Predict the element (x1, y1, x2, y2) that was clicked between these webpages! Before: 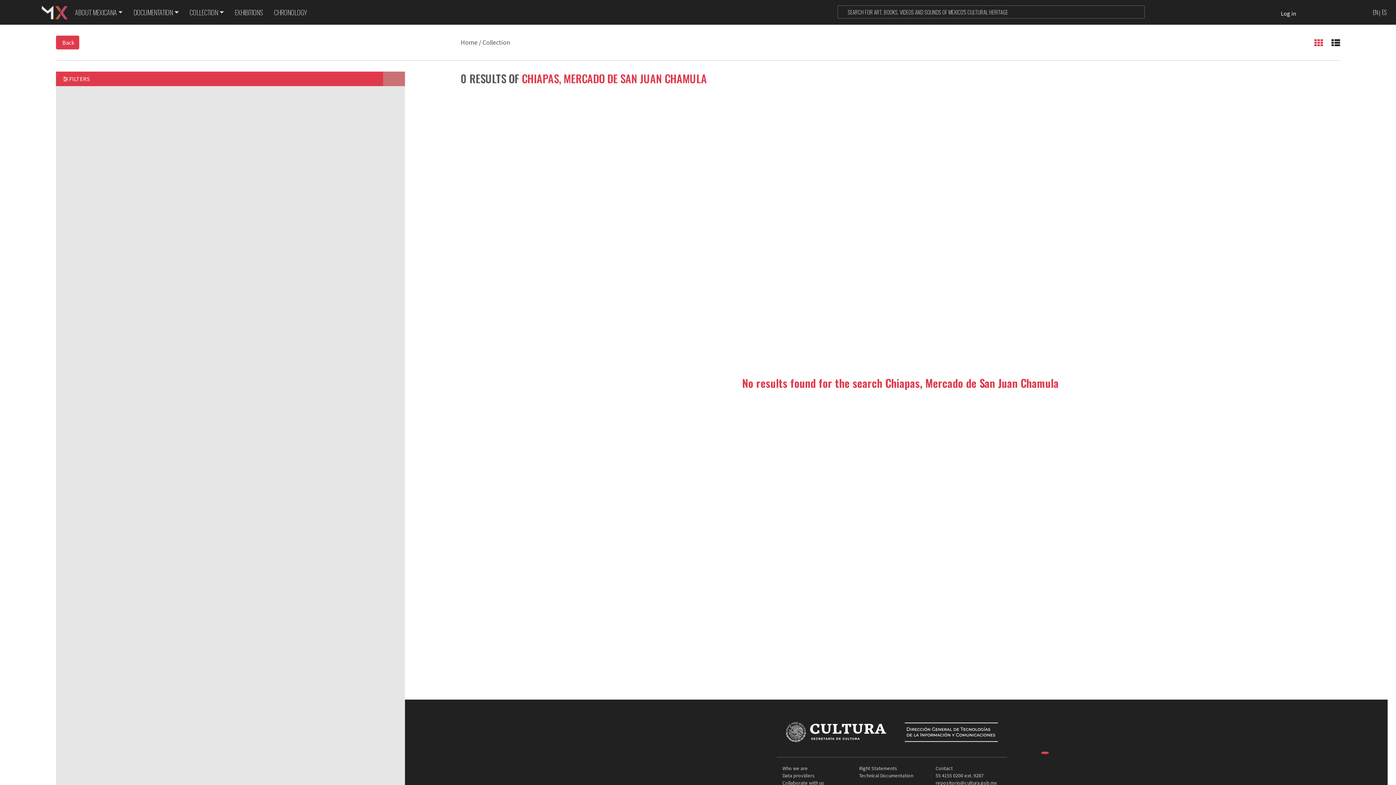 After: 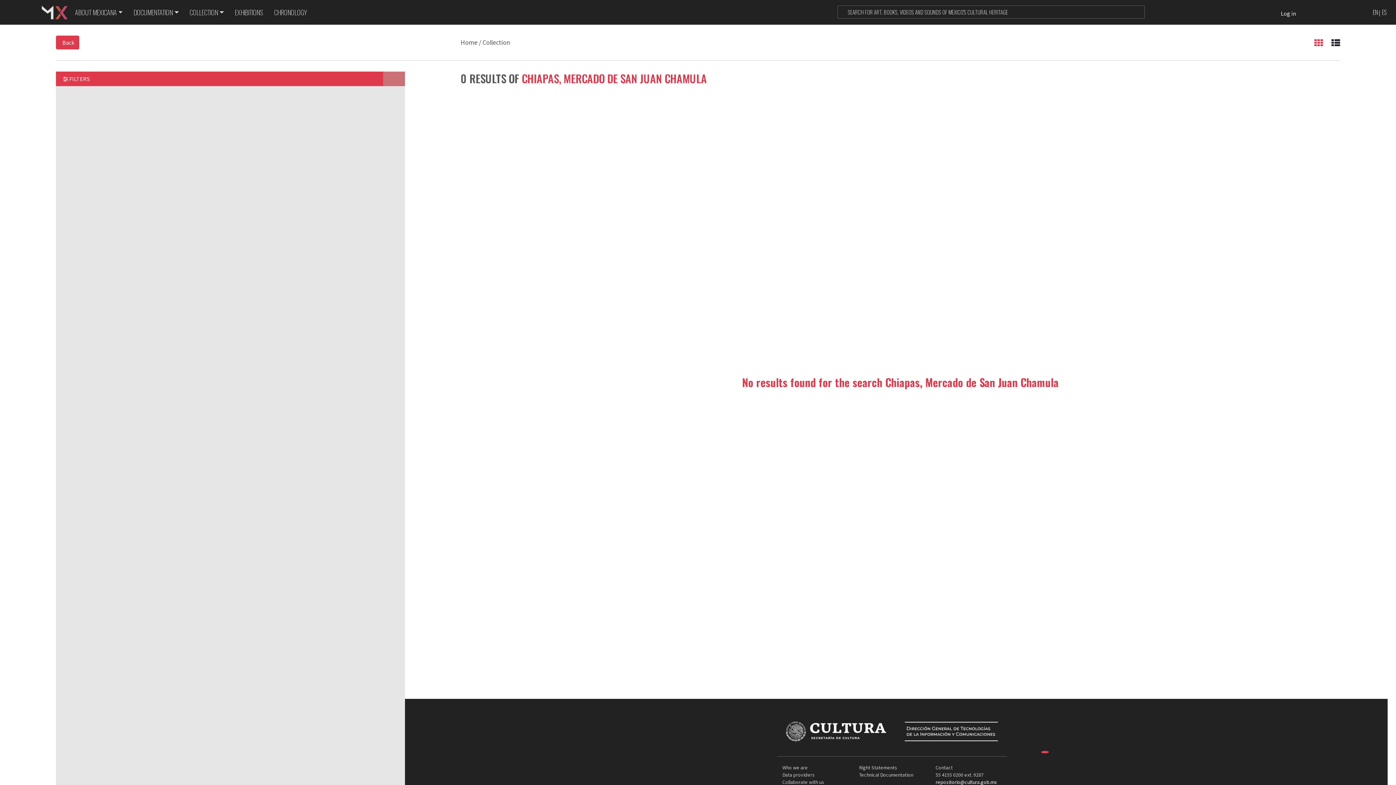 Action: label: repositorio@cultura.gob.mx bbox: (935, 779, 997, 786)